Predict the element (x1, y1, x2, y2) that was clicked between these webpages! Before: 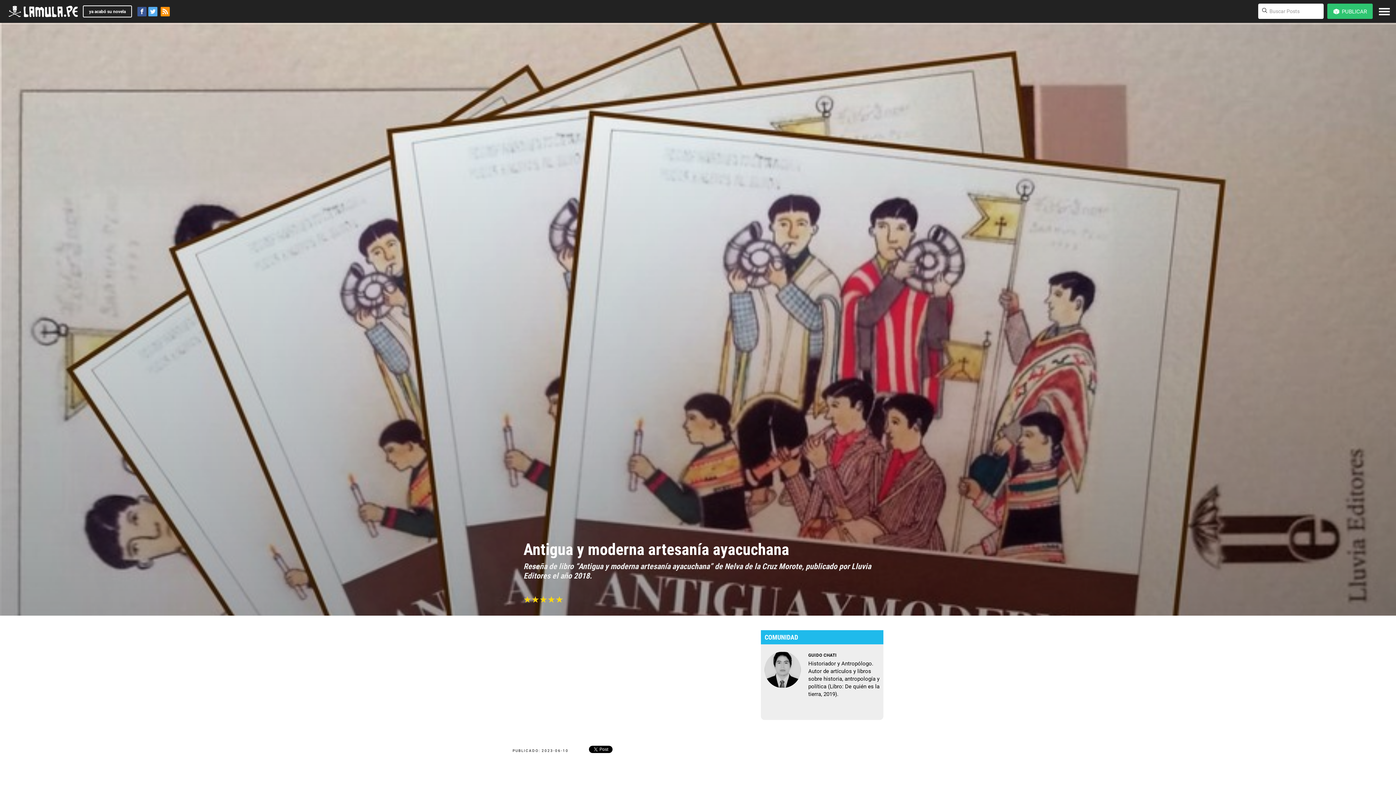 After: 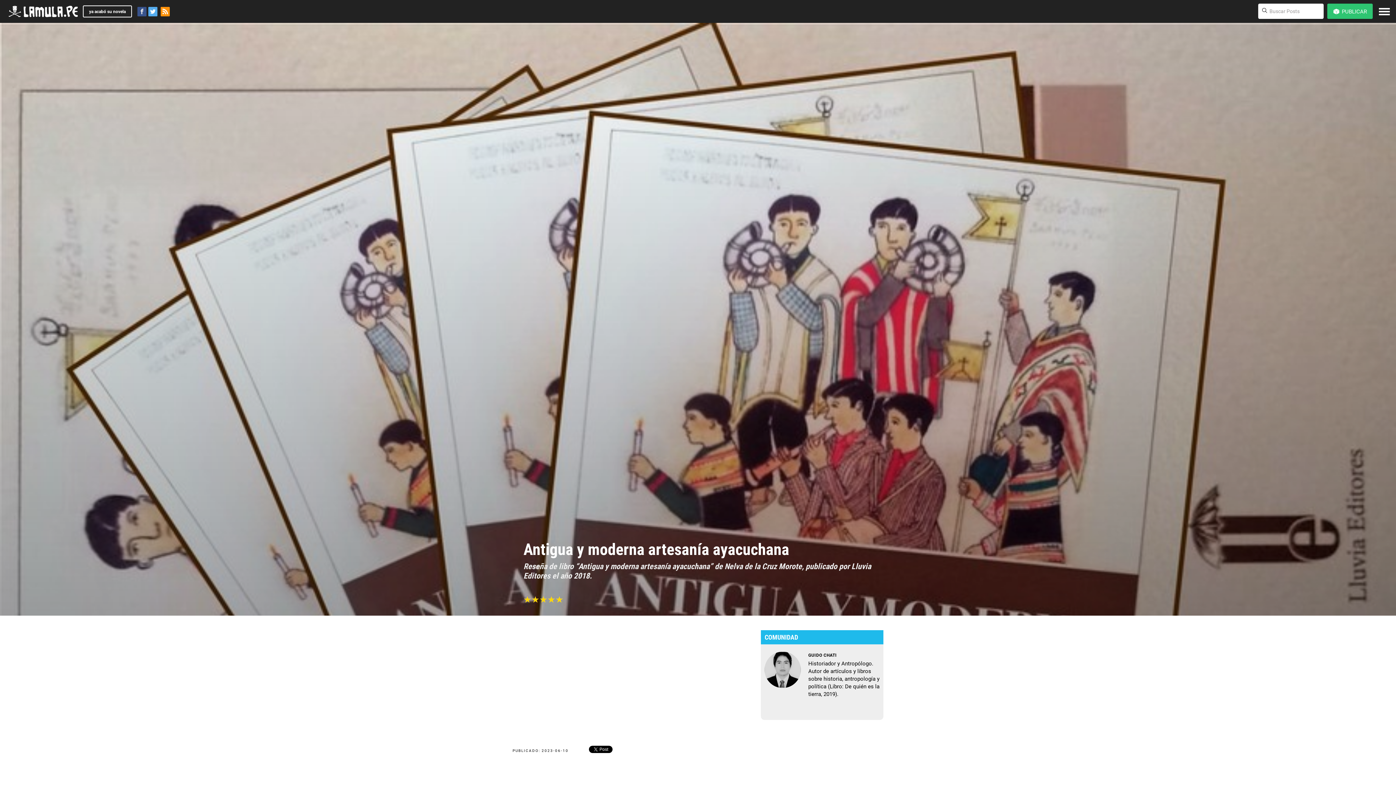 Action: bbox: (137, 6, 146, 16)